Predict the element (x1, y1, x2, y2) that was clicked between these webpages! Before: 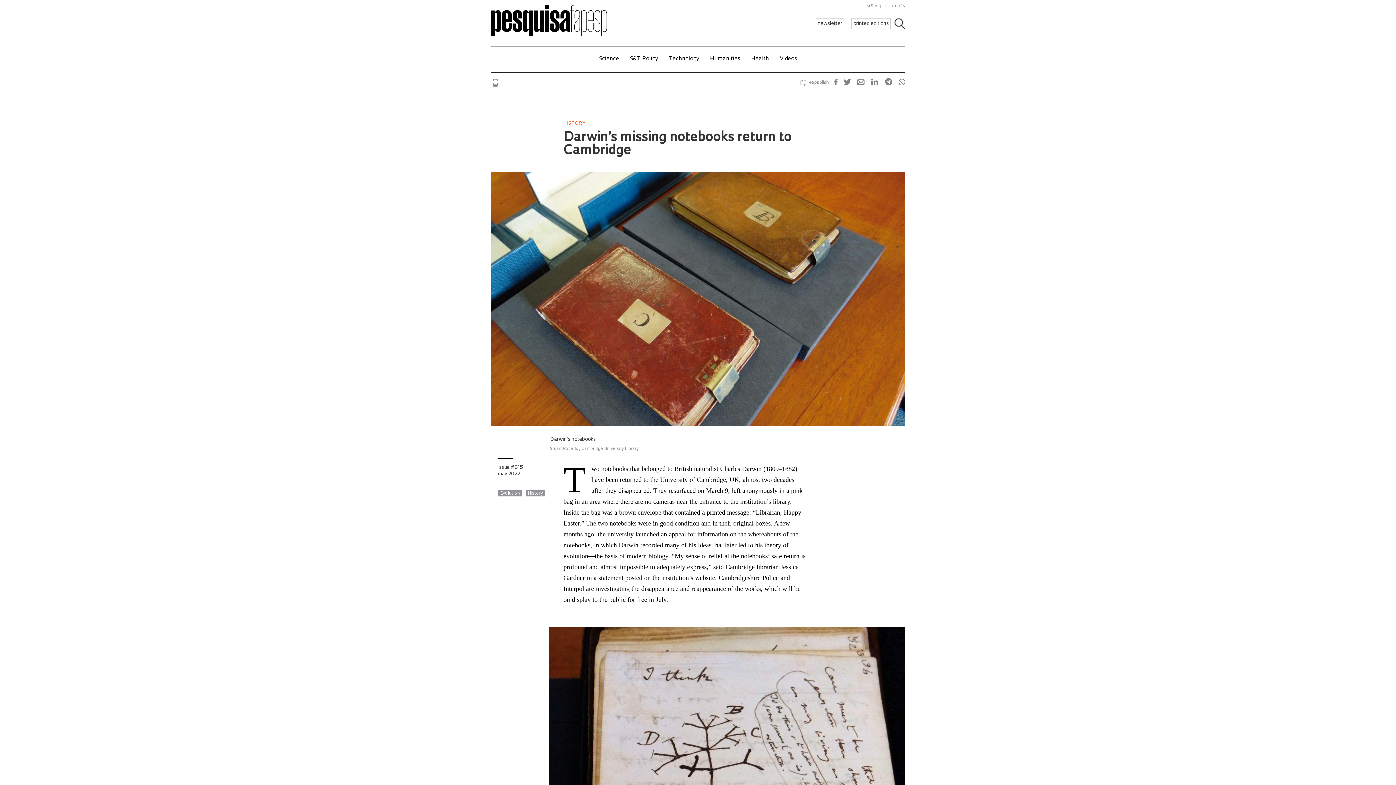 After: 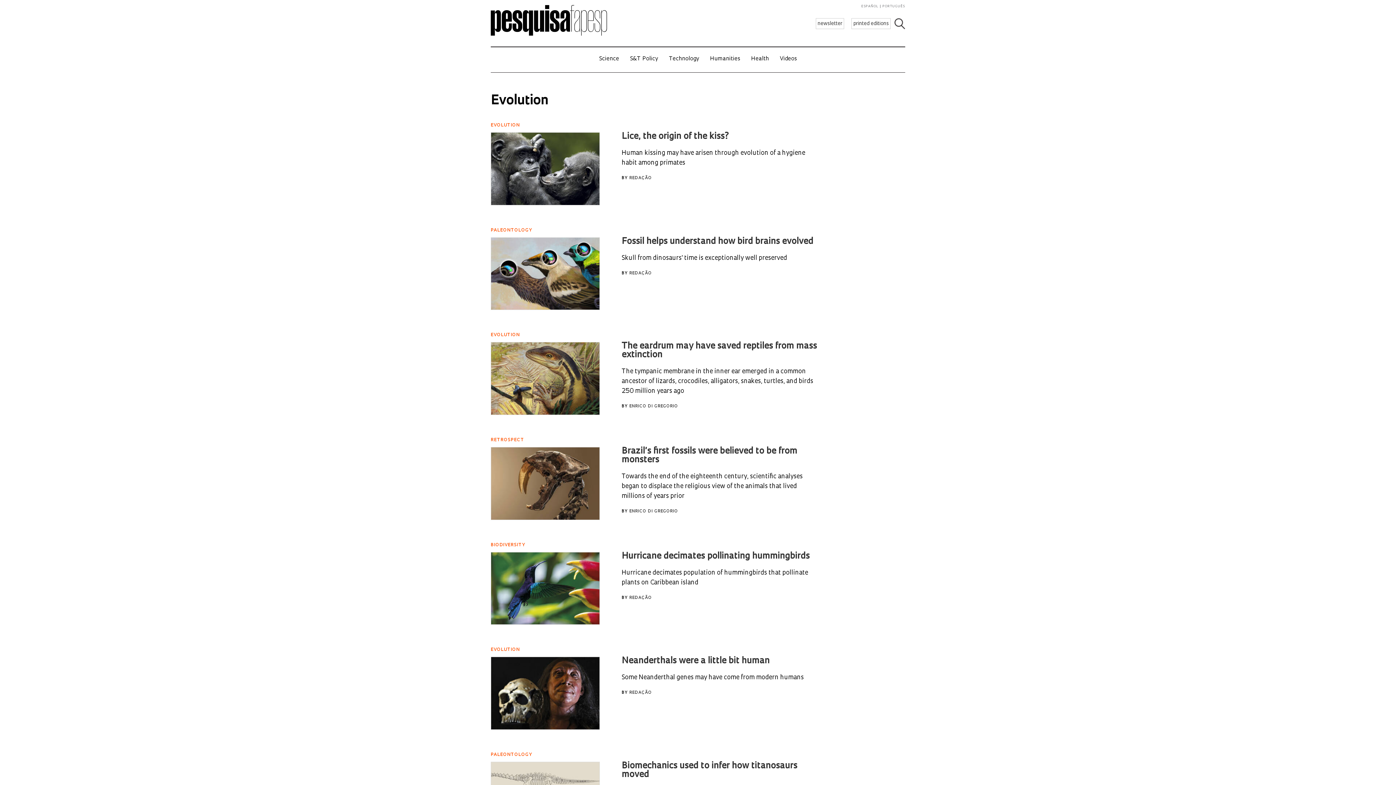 Action: label: Evolution bbox: (498, 490, 522, 496)